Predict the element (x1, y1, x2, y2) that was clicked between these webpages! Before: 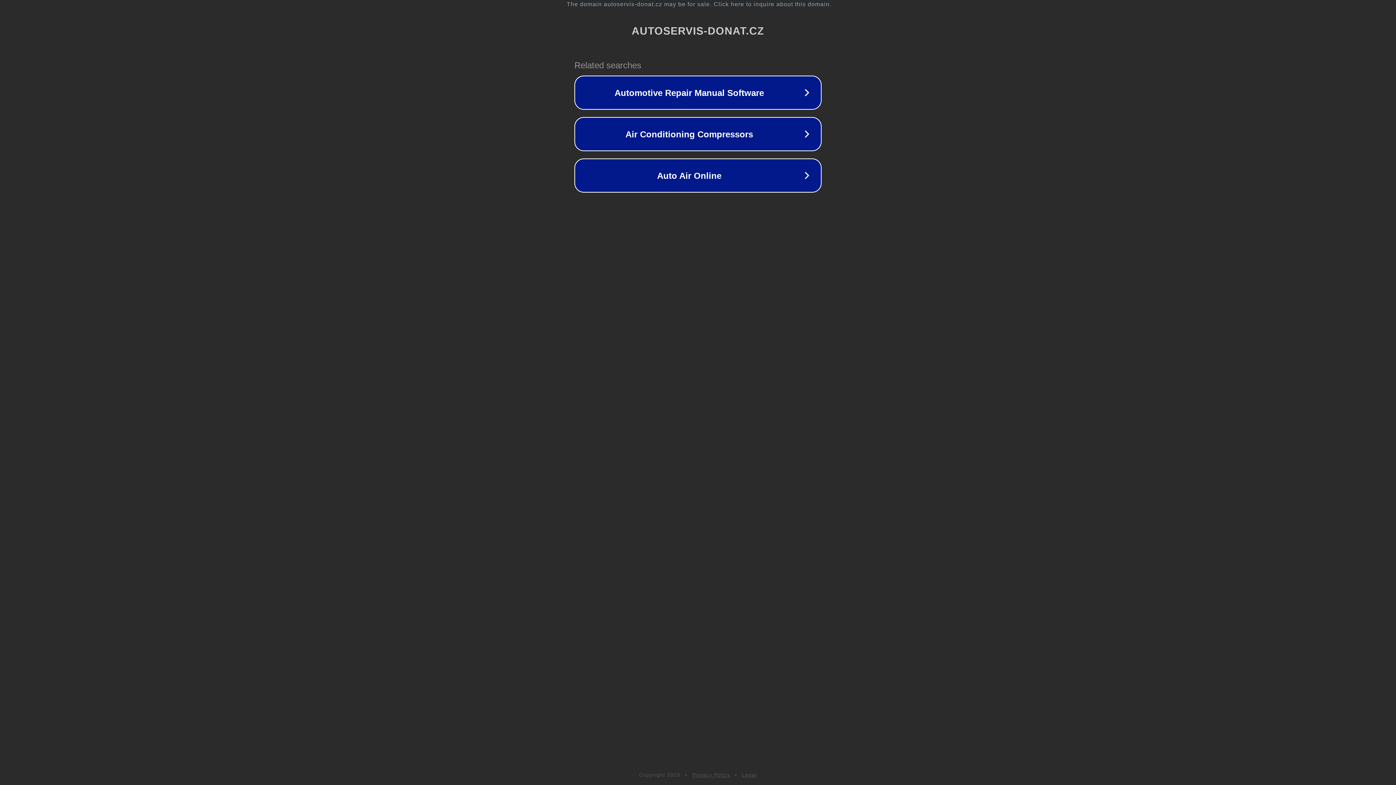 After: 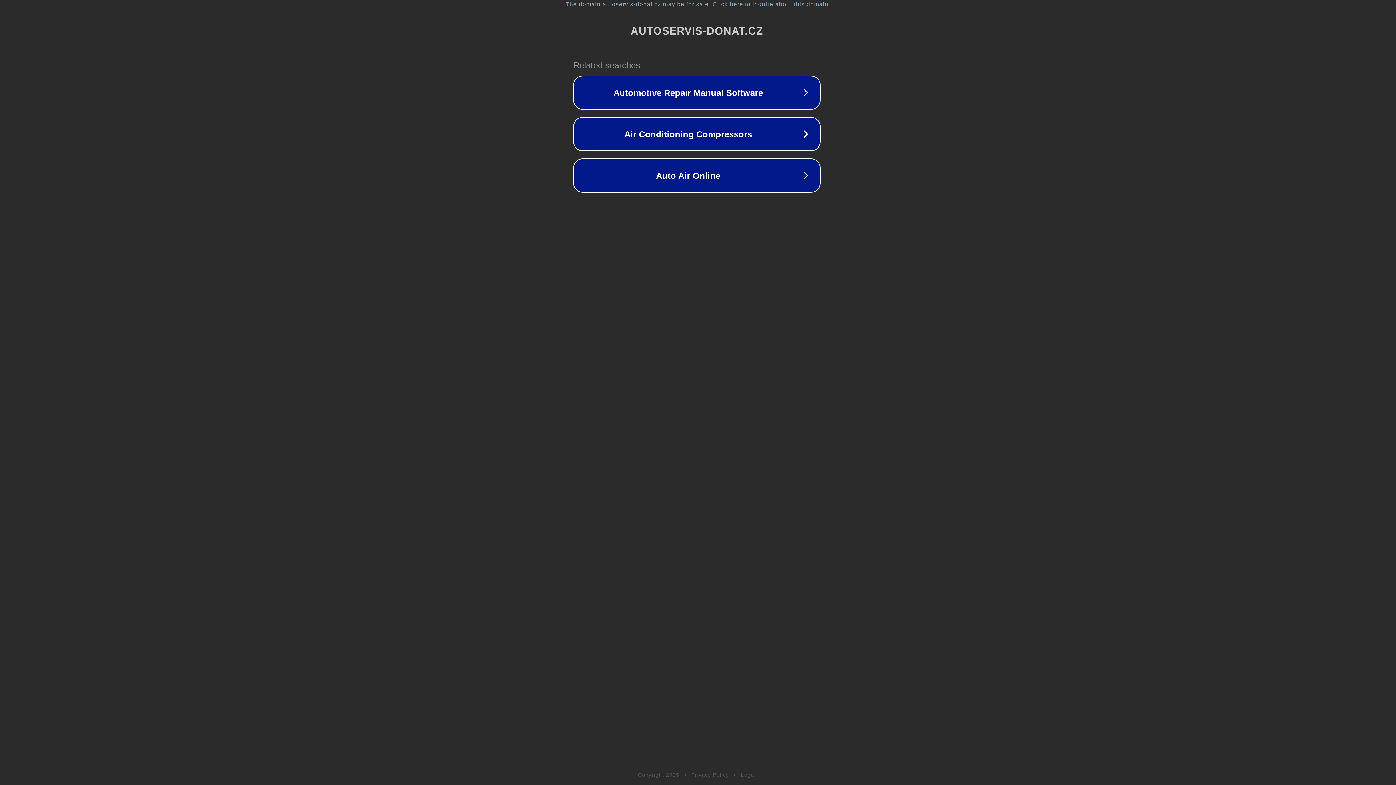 Action: bbox: (1, 1, 1397, 7) label: The domain autoservis-donat.cz may be for sale. Click here to inquire about this domain.